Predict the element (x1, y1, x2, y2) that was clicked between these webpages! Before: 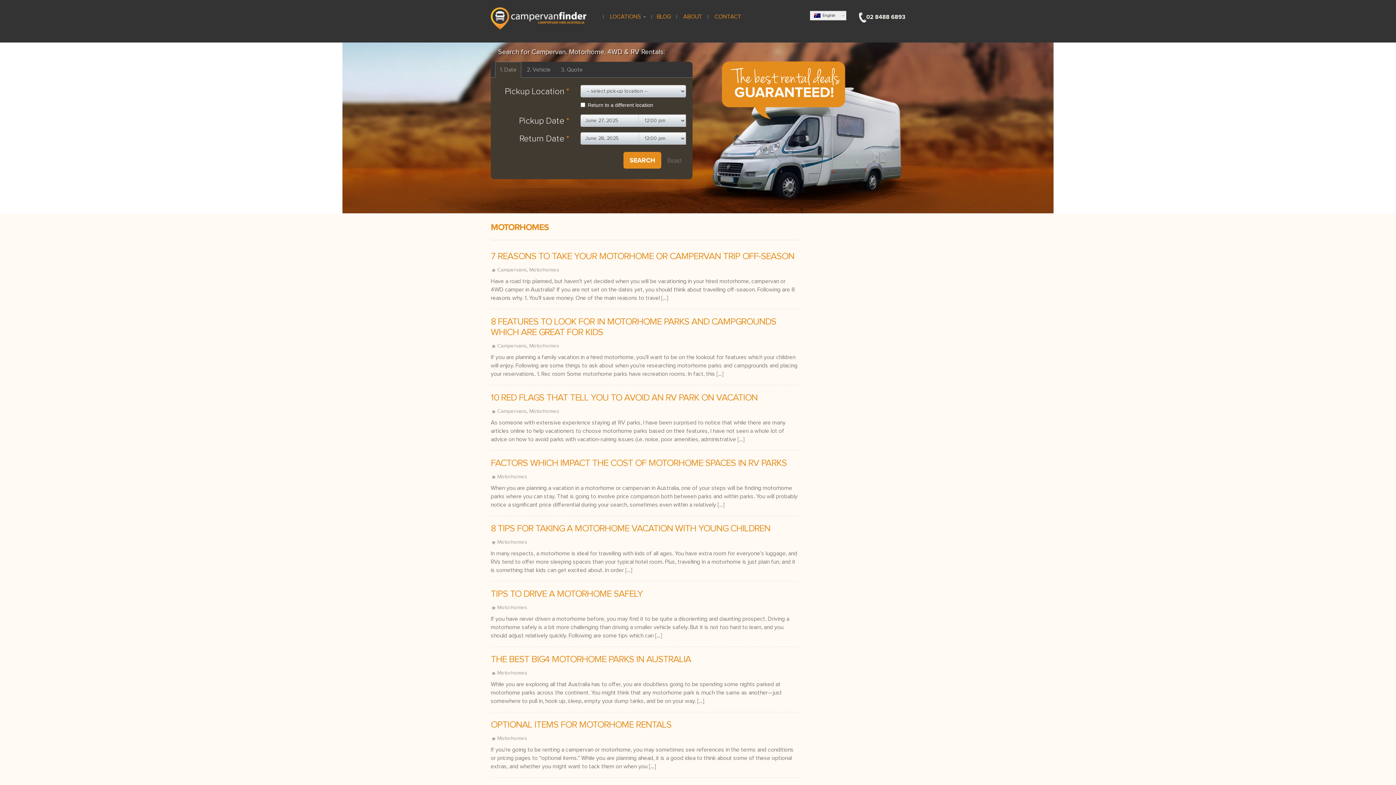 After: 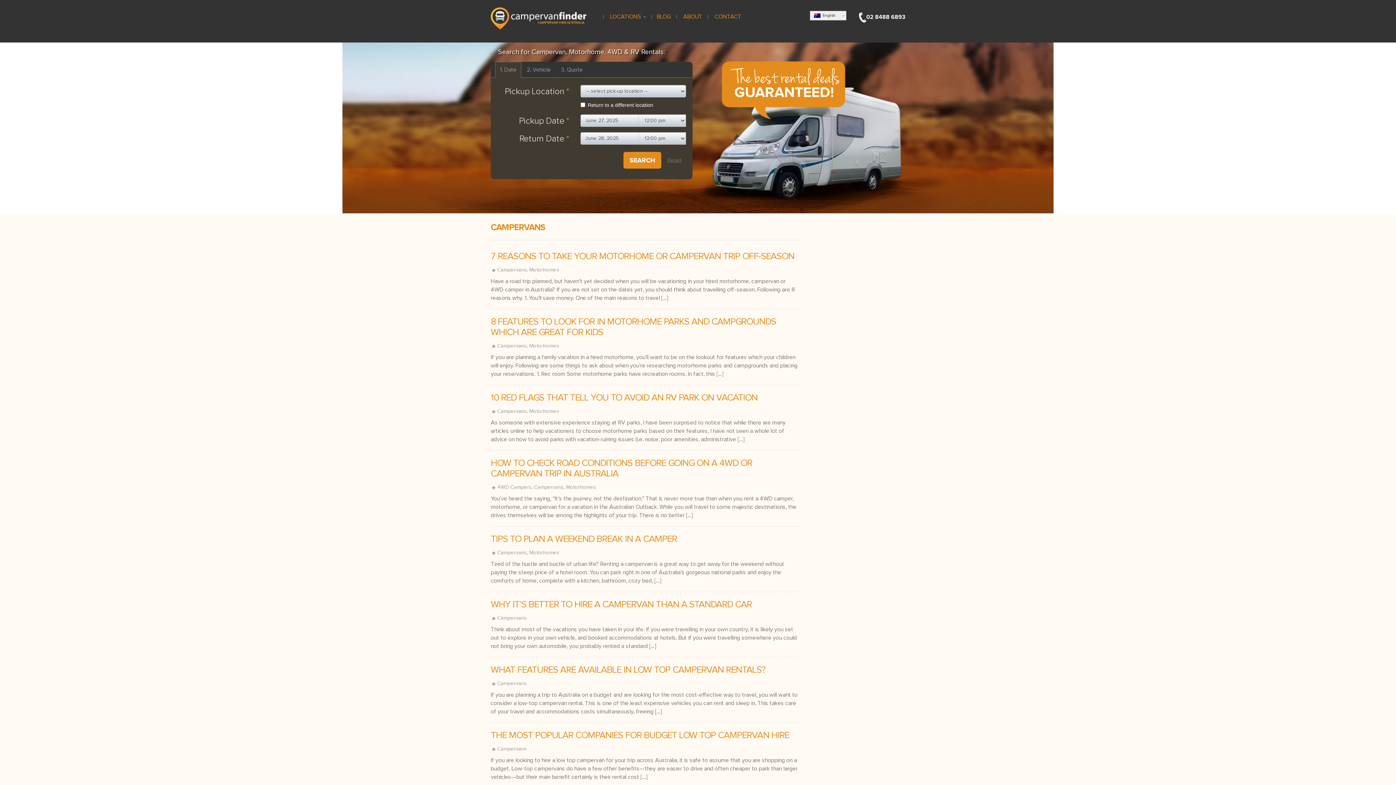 Action: bbox: (497, 343, 526, 348) label: Campervans